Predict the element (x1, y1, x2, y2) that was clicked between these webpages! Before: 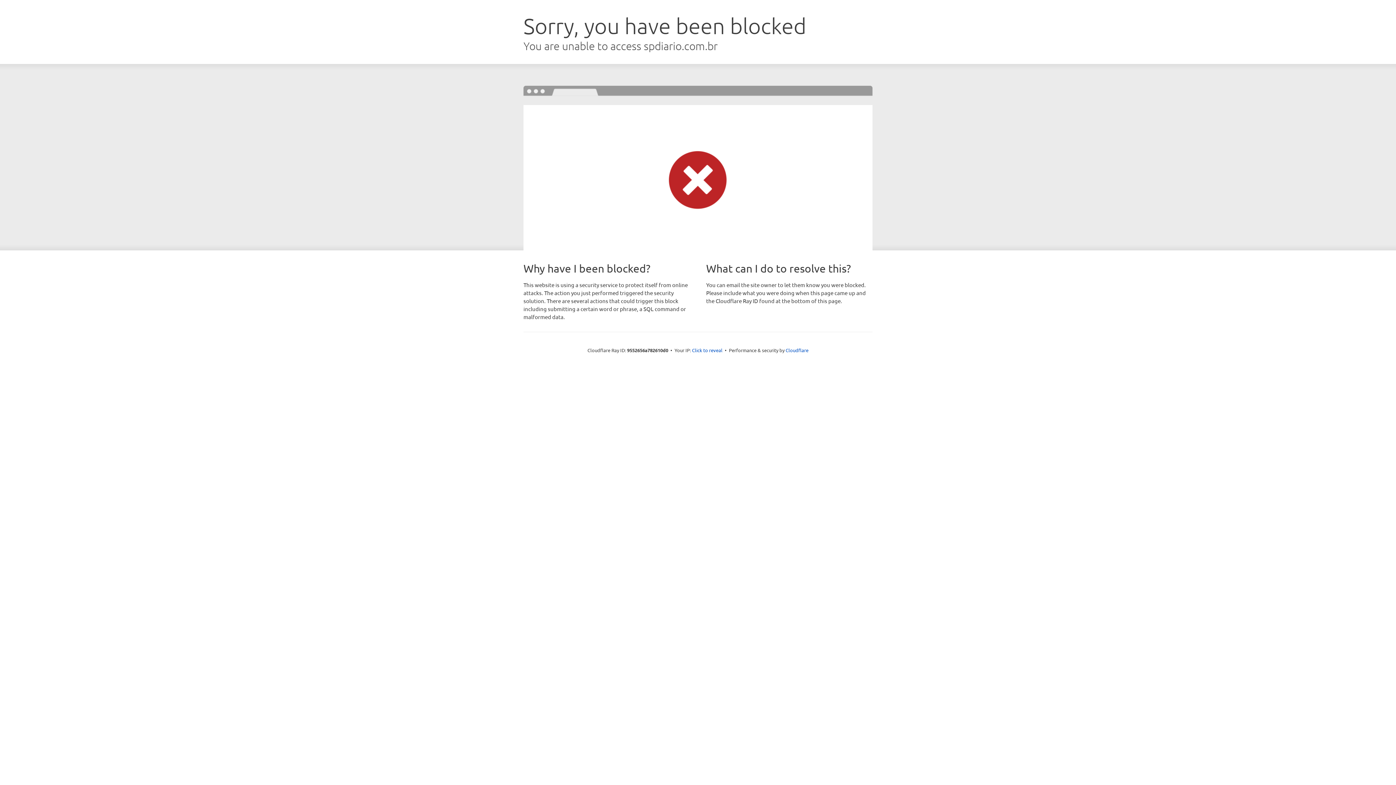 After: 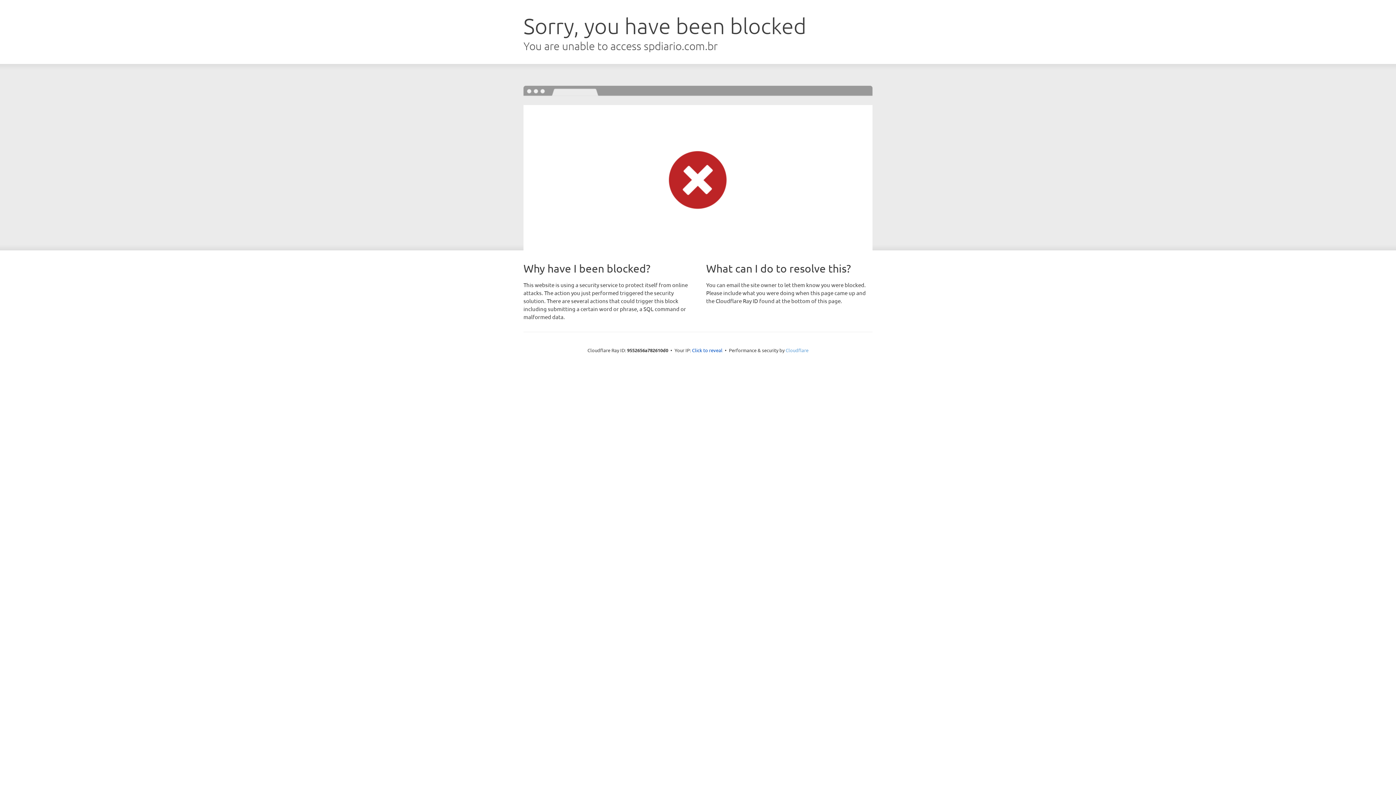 Action: label: Cloudflare bbox: (785, 347, 808, 353)